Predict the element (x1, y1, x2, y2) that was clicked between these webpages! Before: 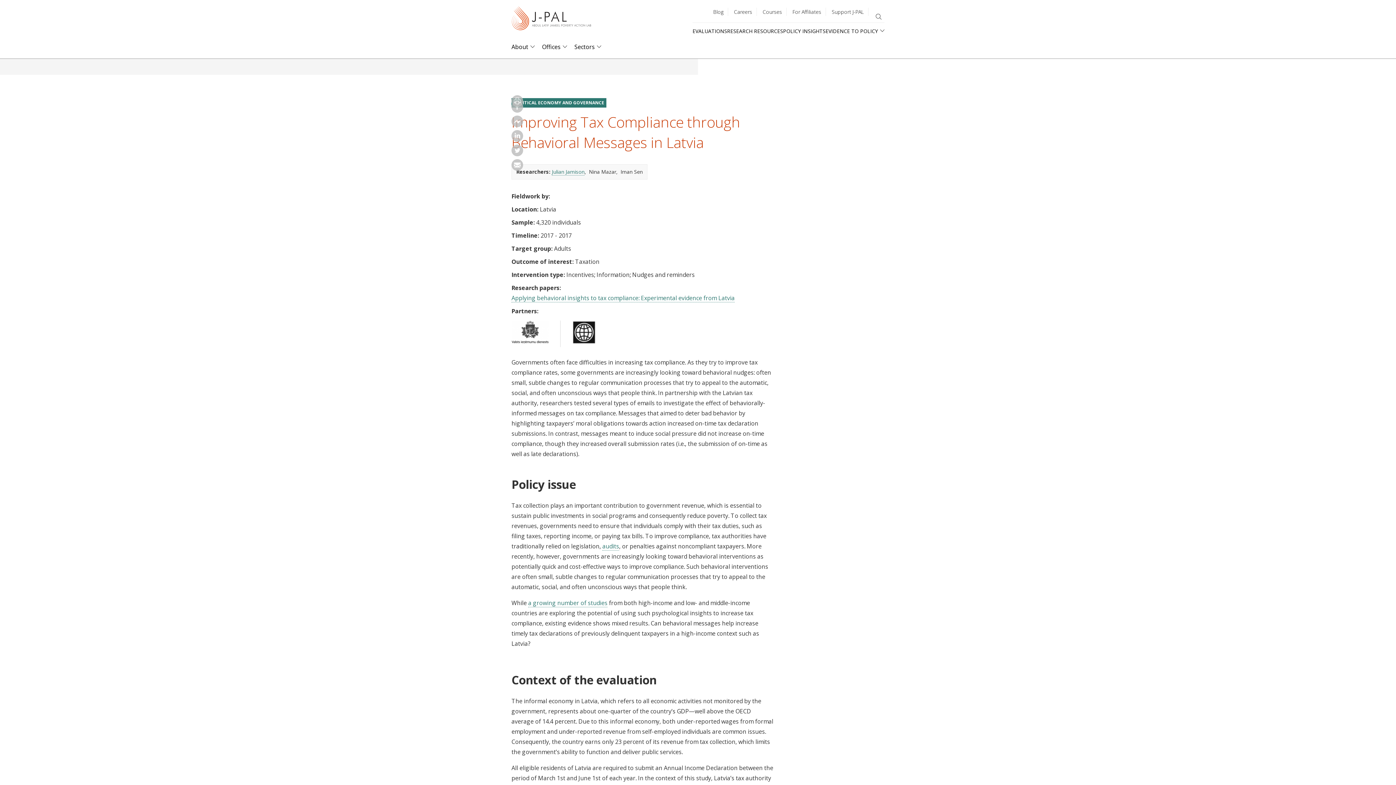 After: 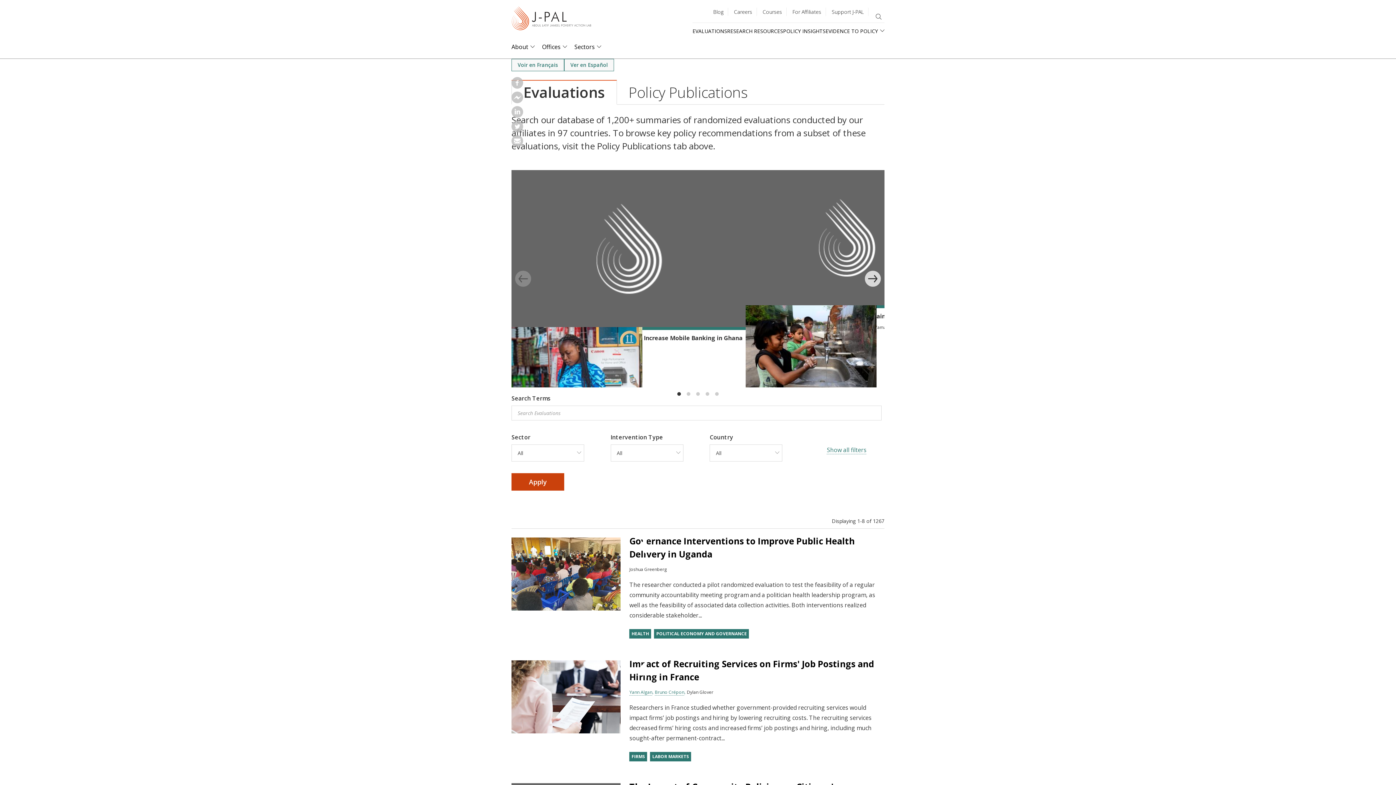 Action: label: EVALUATIONS bbox: (692, 27, 727, 34)